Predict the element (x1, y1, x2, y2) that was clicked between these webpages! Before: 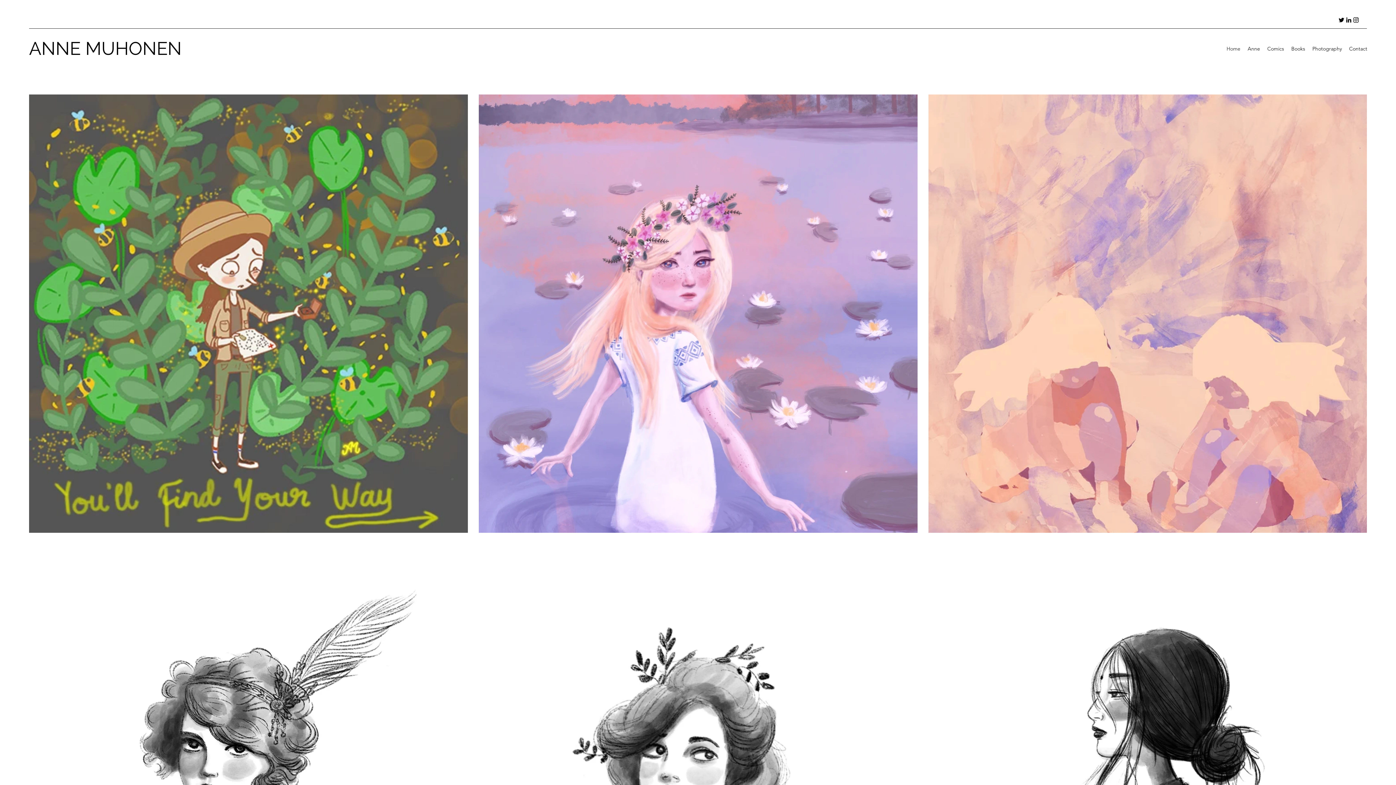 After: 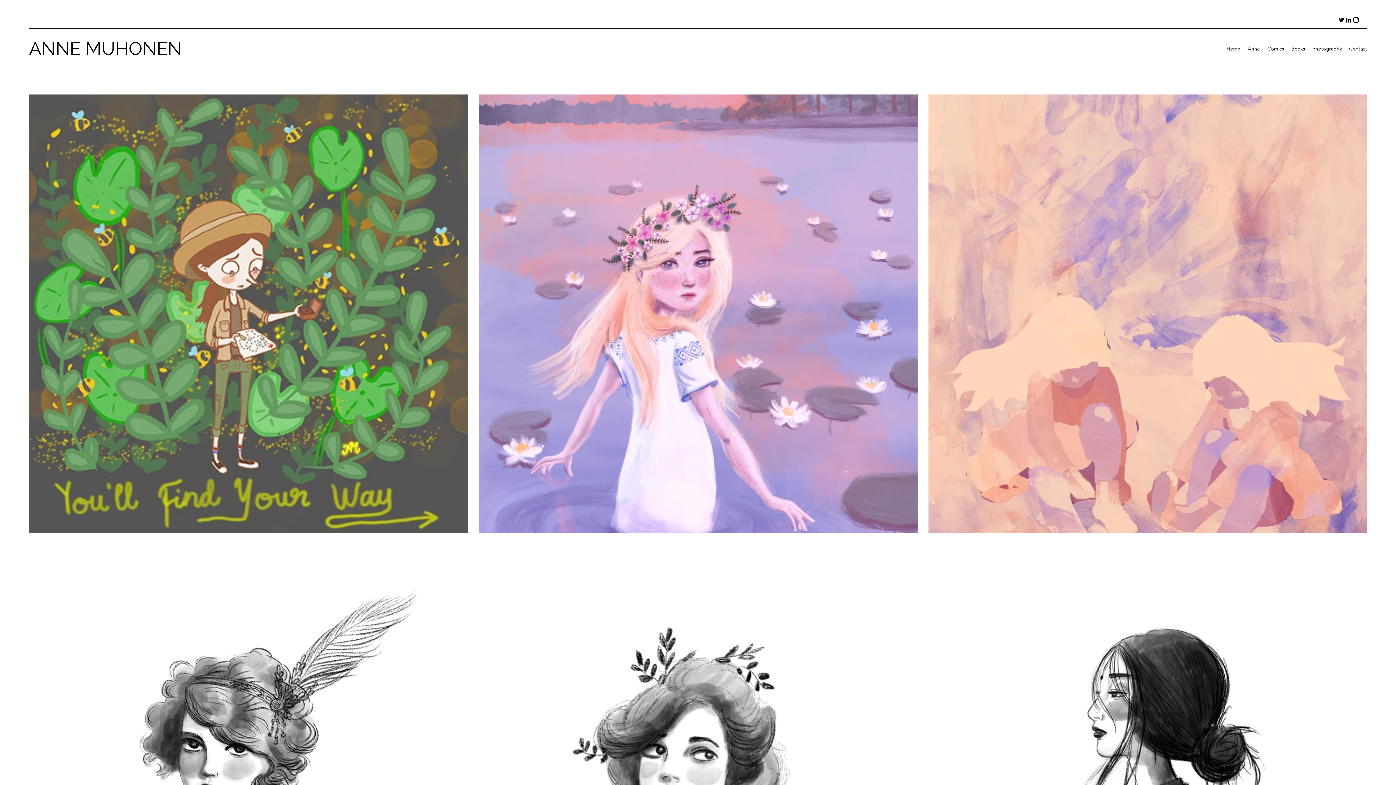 Action: label: Home bbox: (1223, 43, 1244, 54)